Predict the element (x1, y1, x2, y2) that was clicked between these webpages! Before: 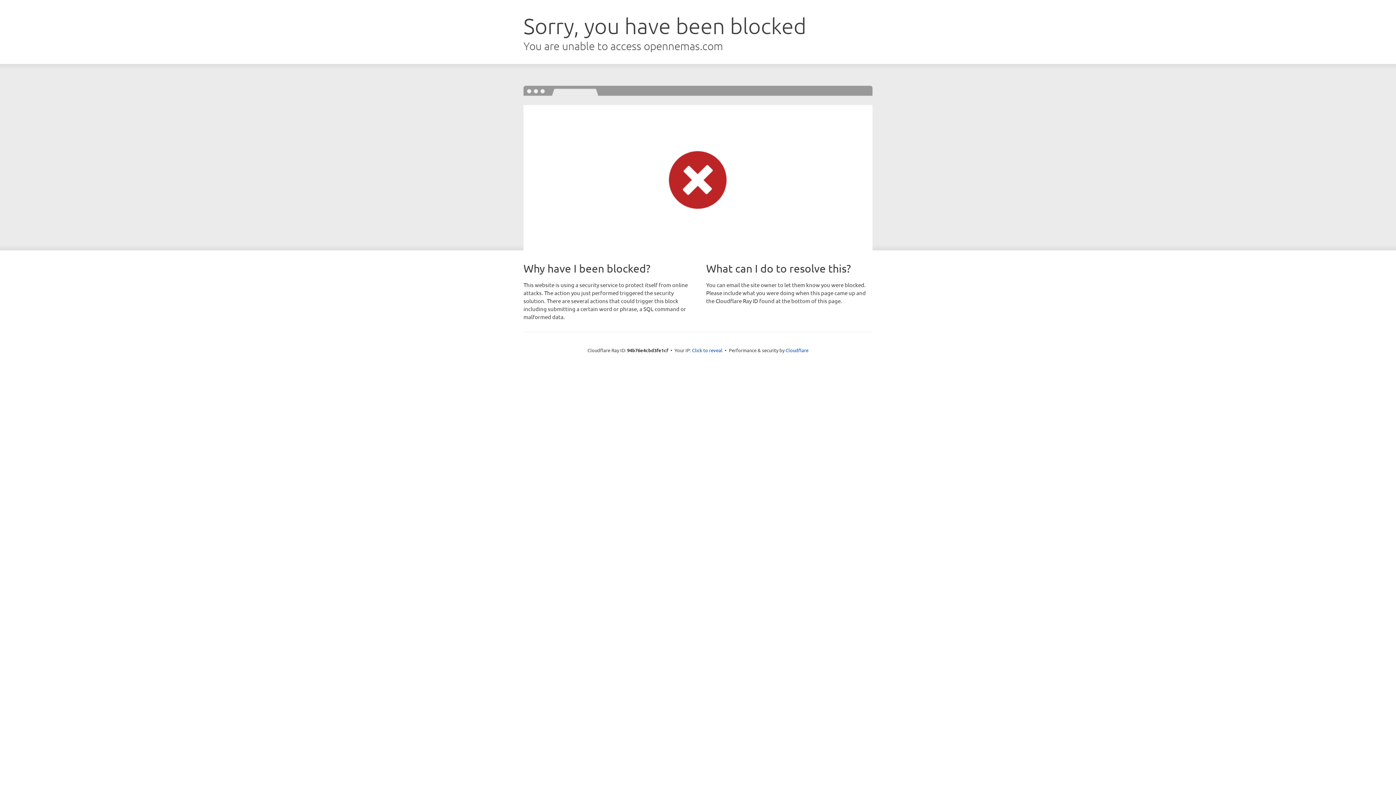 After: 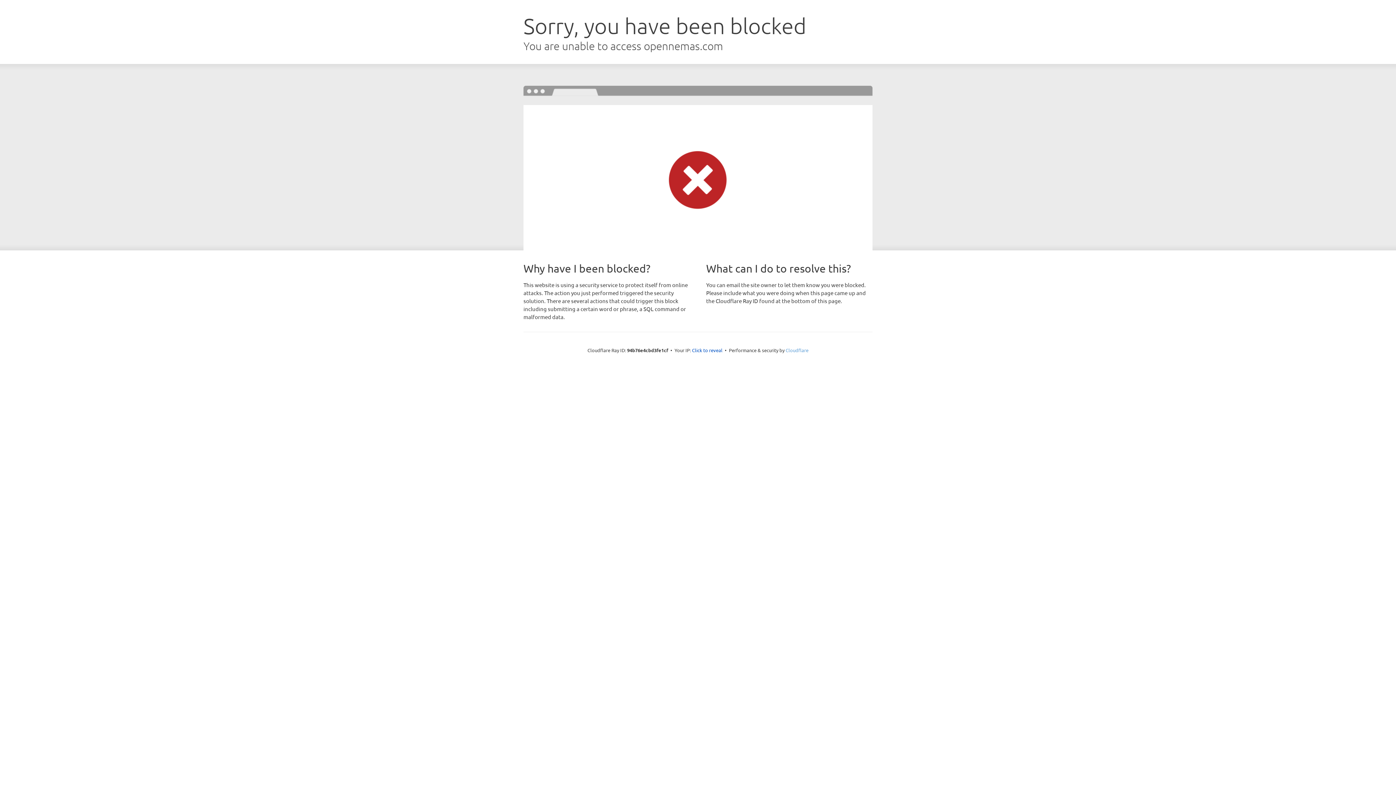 Action: label: Cloudflare bbox: (785, 347, 808, 353)